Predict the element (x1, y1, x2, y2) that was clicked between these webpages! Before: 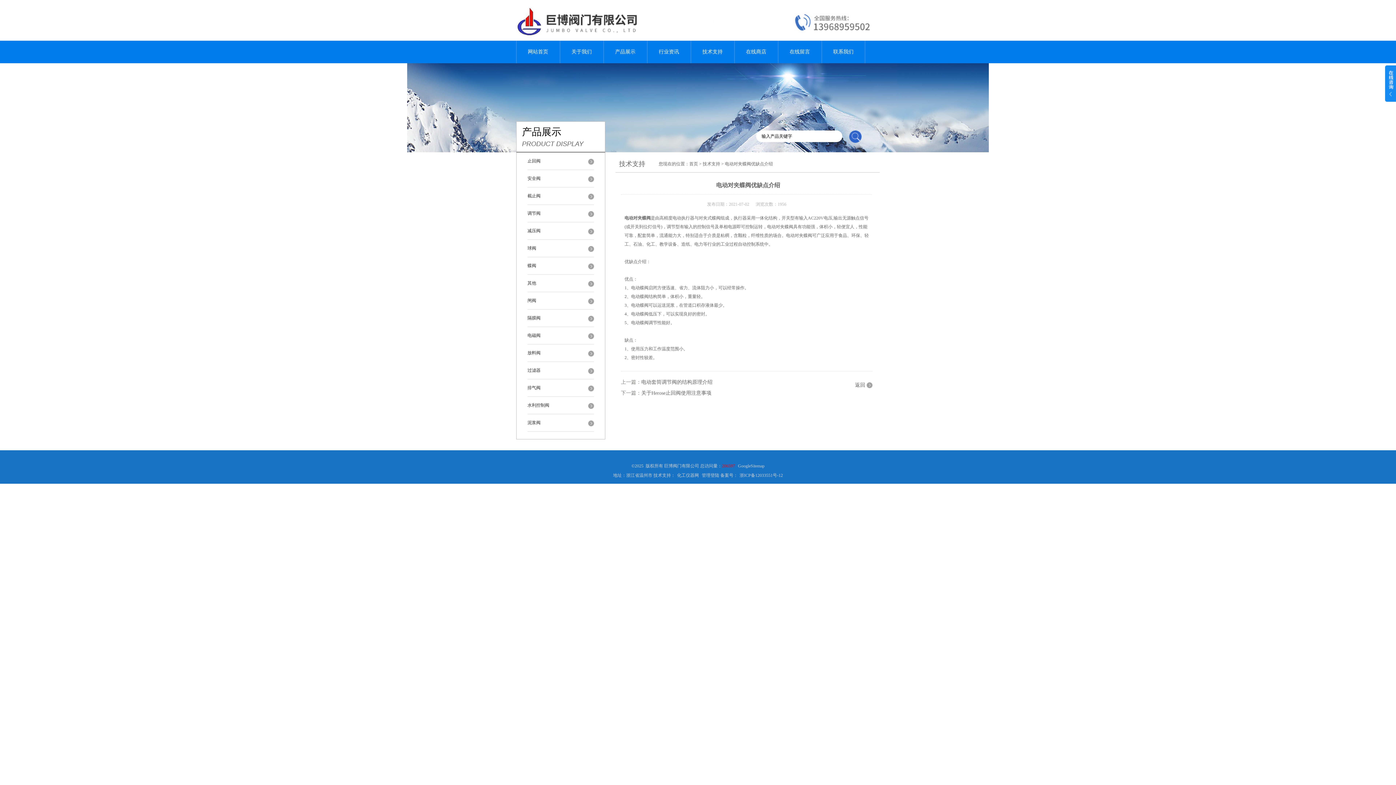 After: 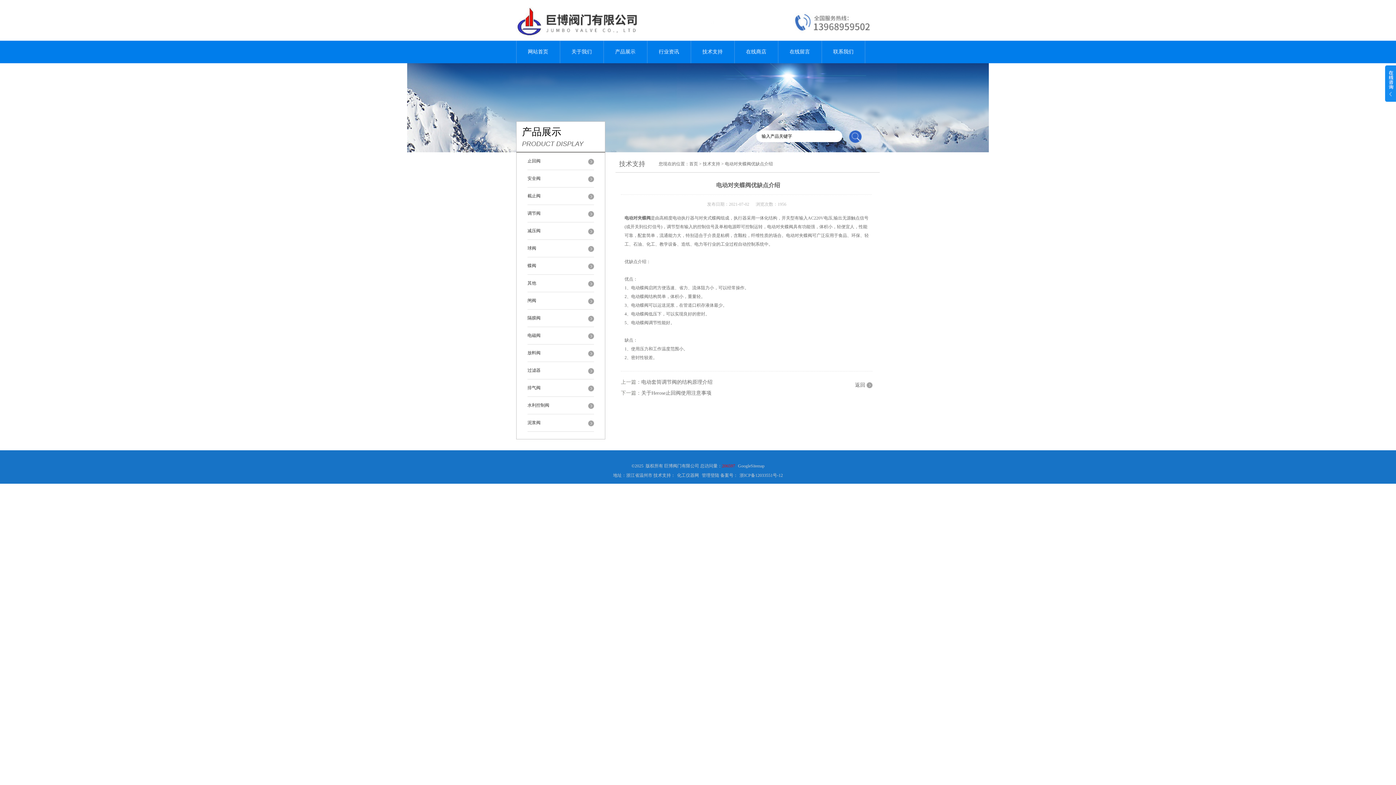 Action: bbox: (702, 473, 719, 478) label: 管理登陆